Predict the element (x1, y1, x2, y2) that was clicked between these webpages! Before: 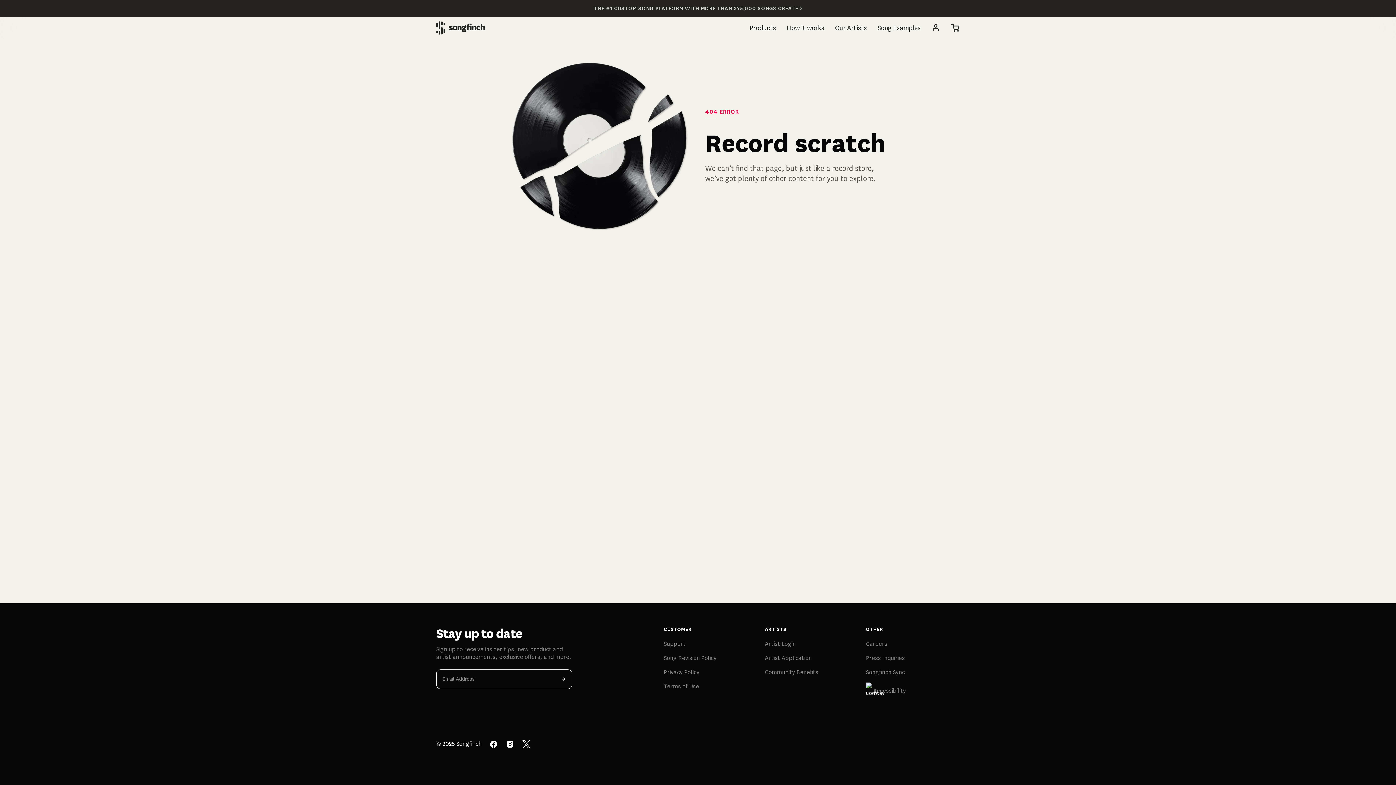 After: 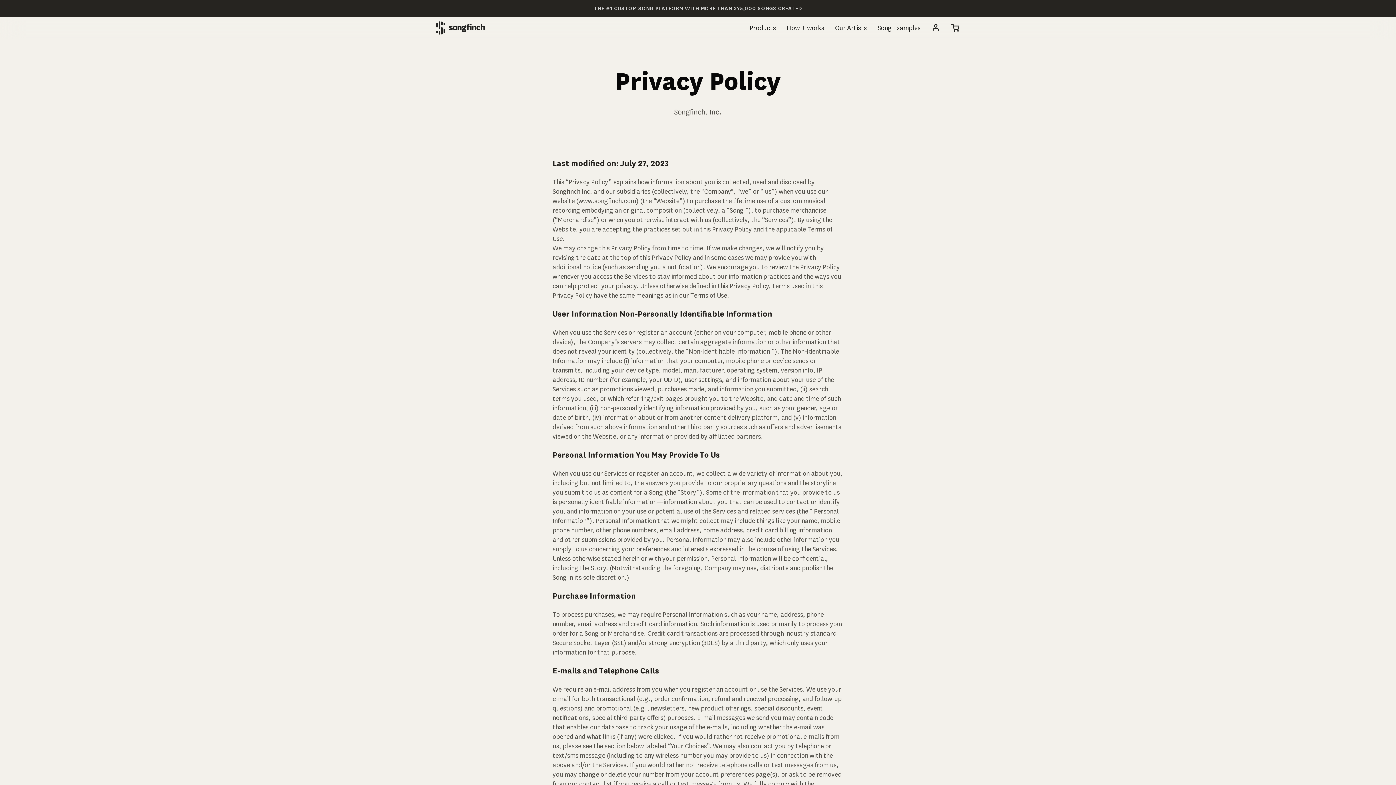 Action: bbox: (664, 668, 757, 676) label: Privacy Policy